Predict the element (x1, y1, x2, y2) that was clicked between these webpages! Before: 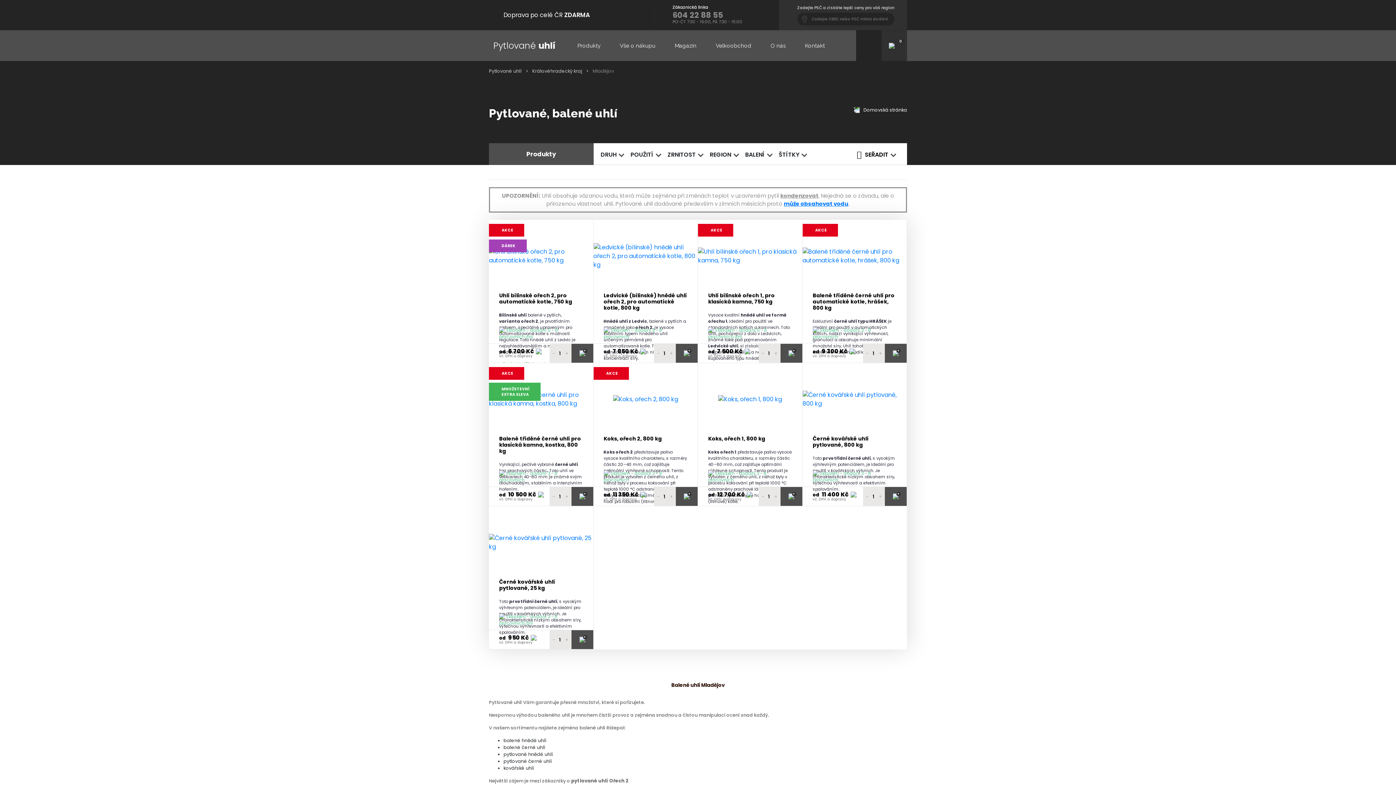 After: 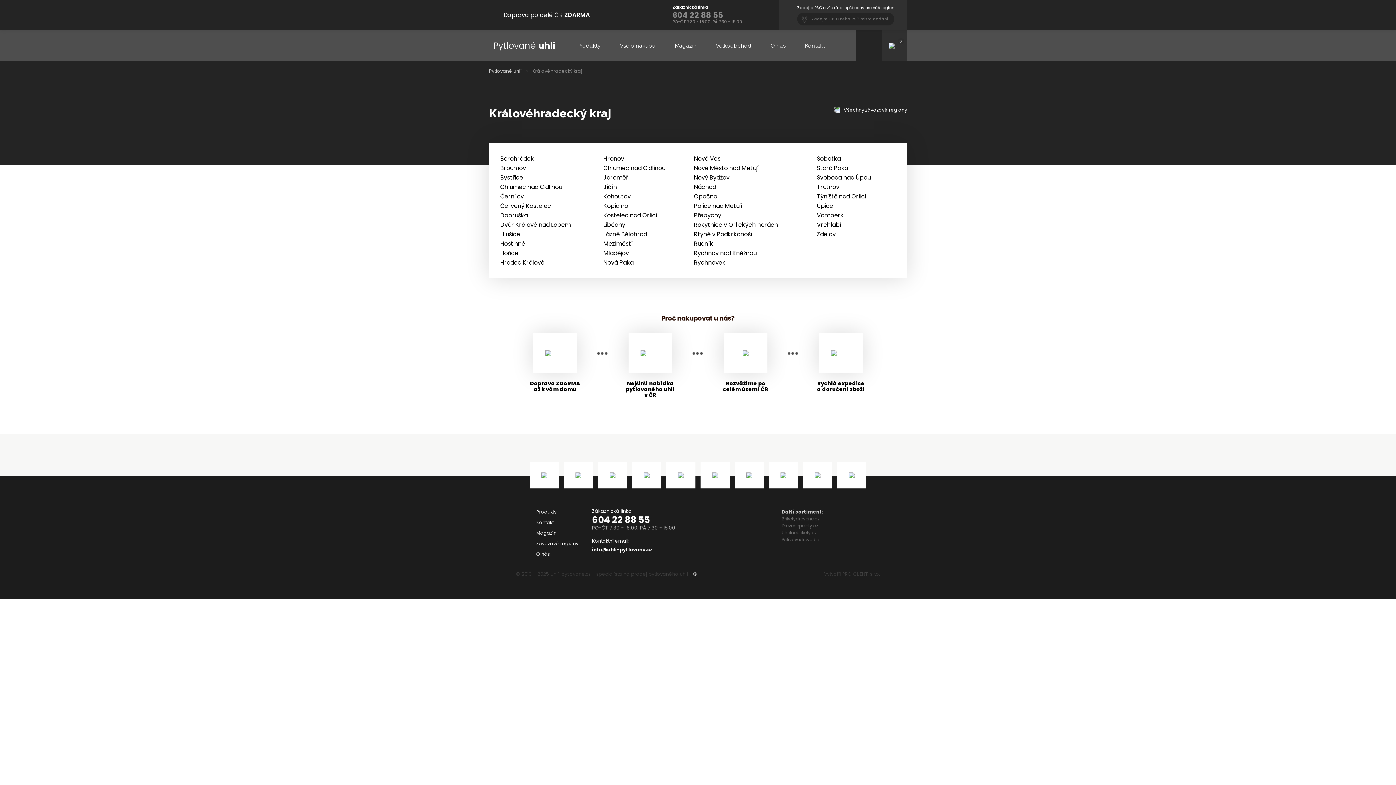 Action: label: Královéhradecký kraj bbox: (532, 68, 582, 74)